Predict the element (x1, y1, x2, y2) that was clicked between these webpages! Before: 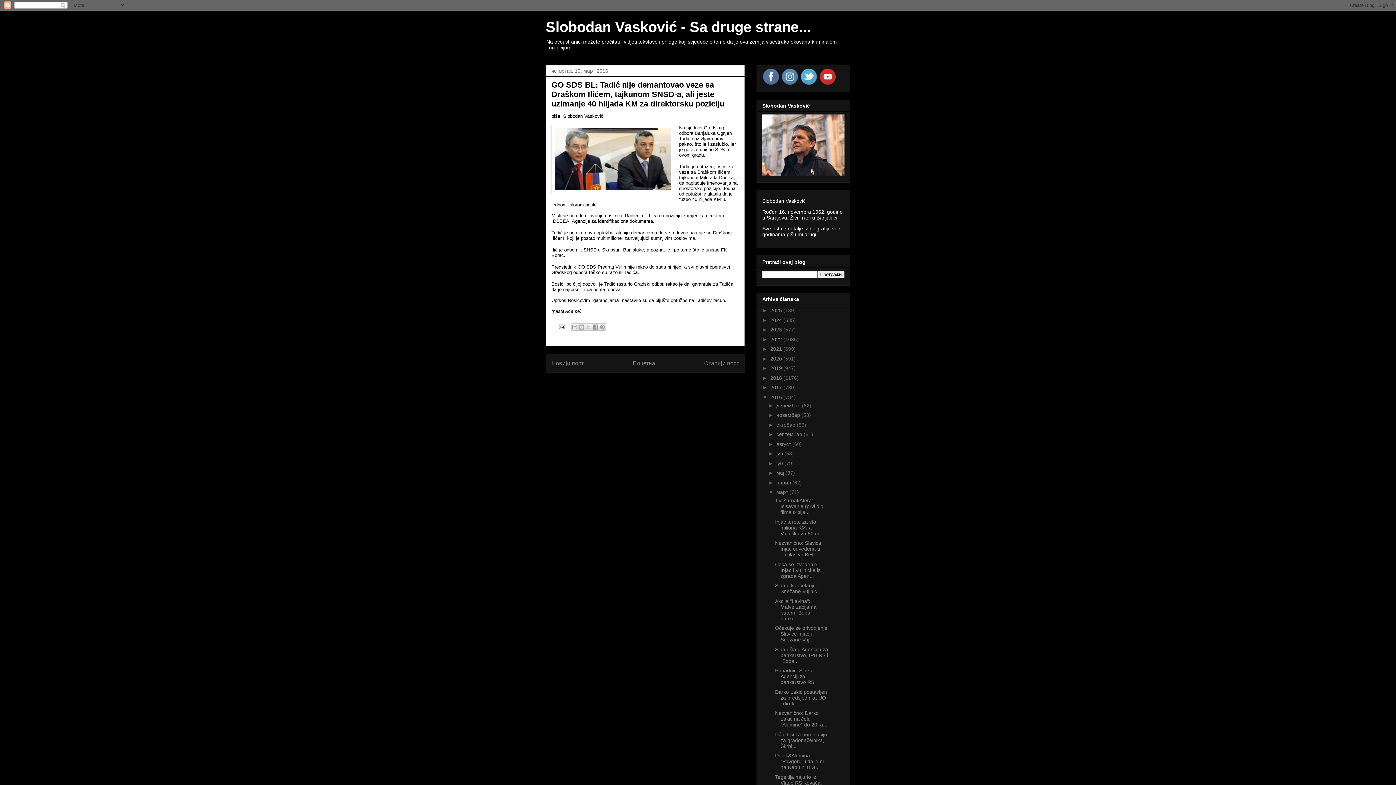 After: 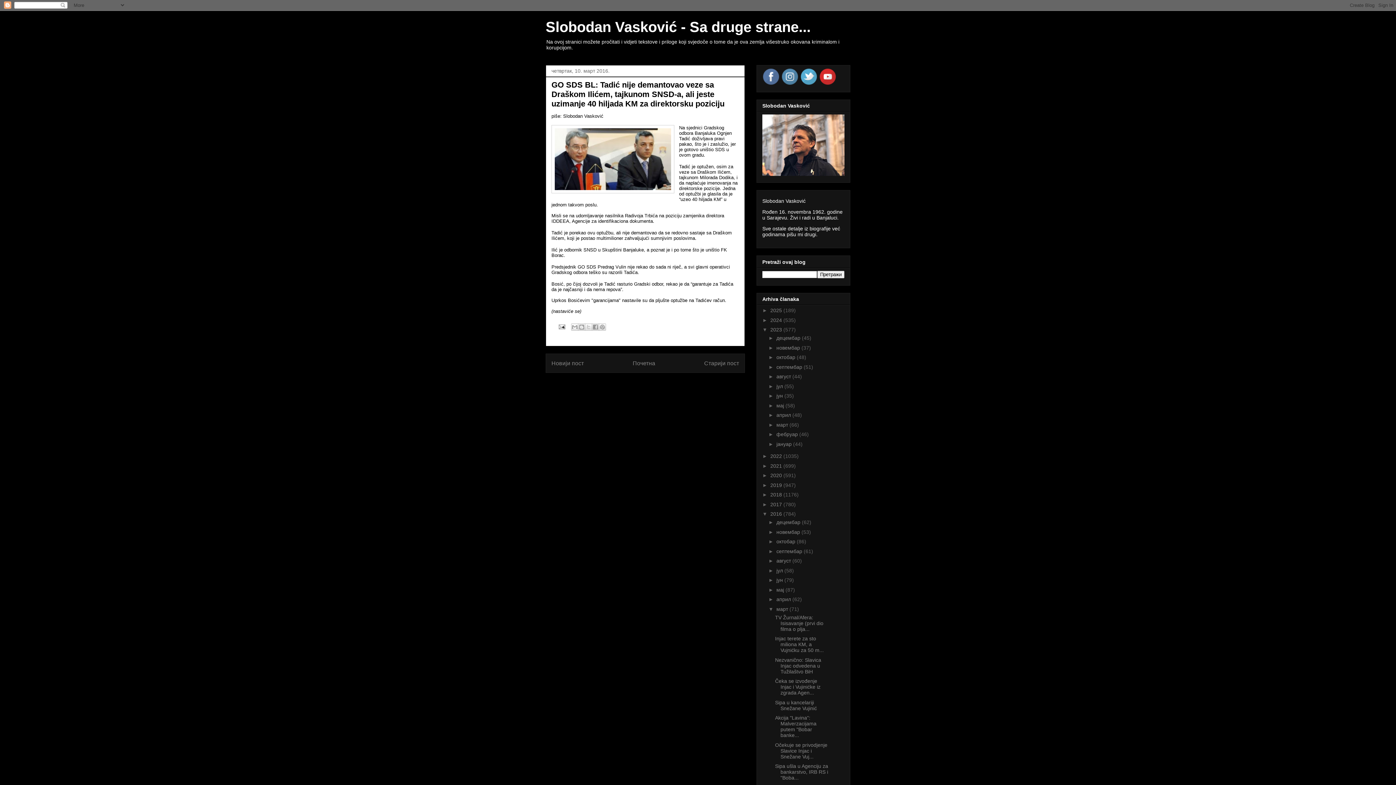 Action: label: ►   bbox: (762, 326, 770, 332)